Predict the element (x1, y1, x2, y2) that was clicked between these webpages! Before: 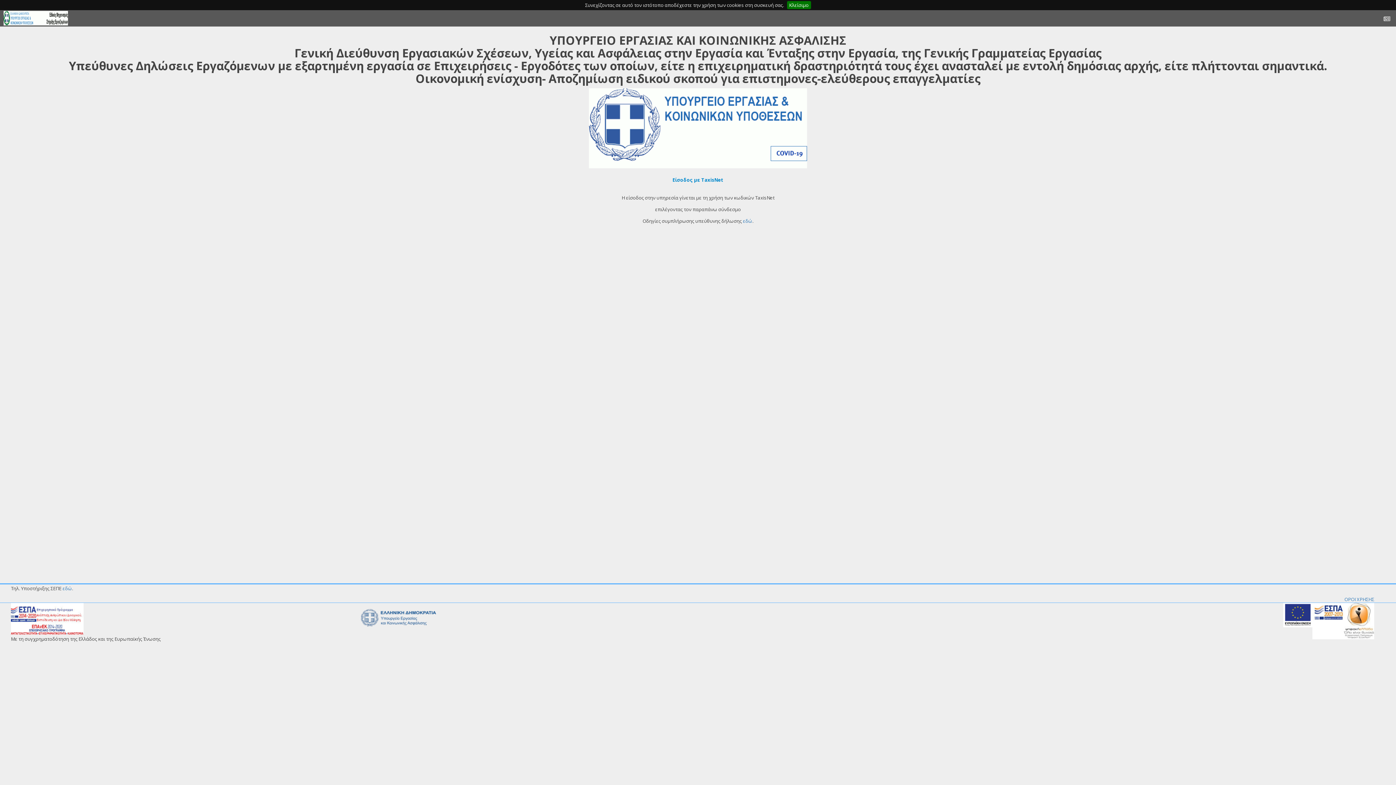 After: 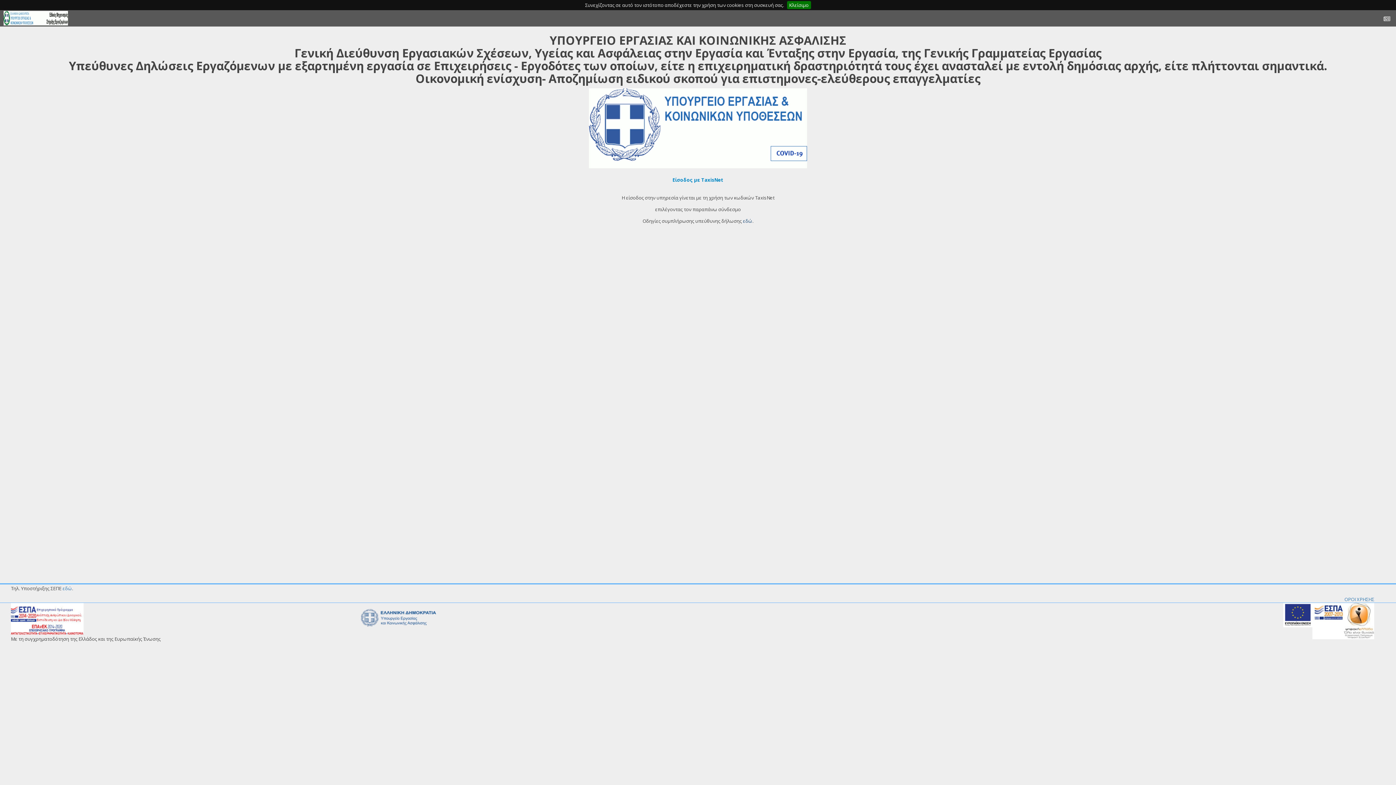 Action: bbox: (743, 217, 752, 224) label: εδώ